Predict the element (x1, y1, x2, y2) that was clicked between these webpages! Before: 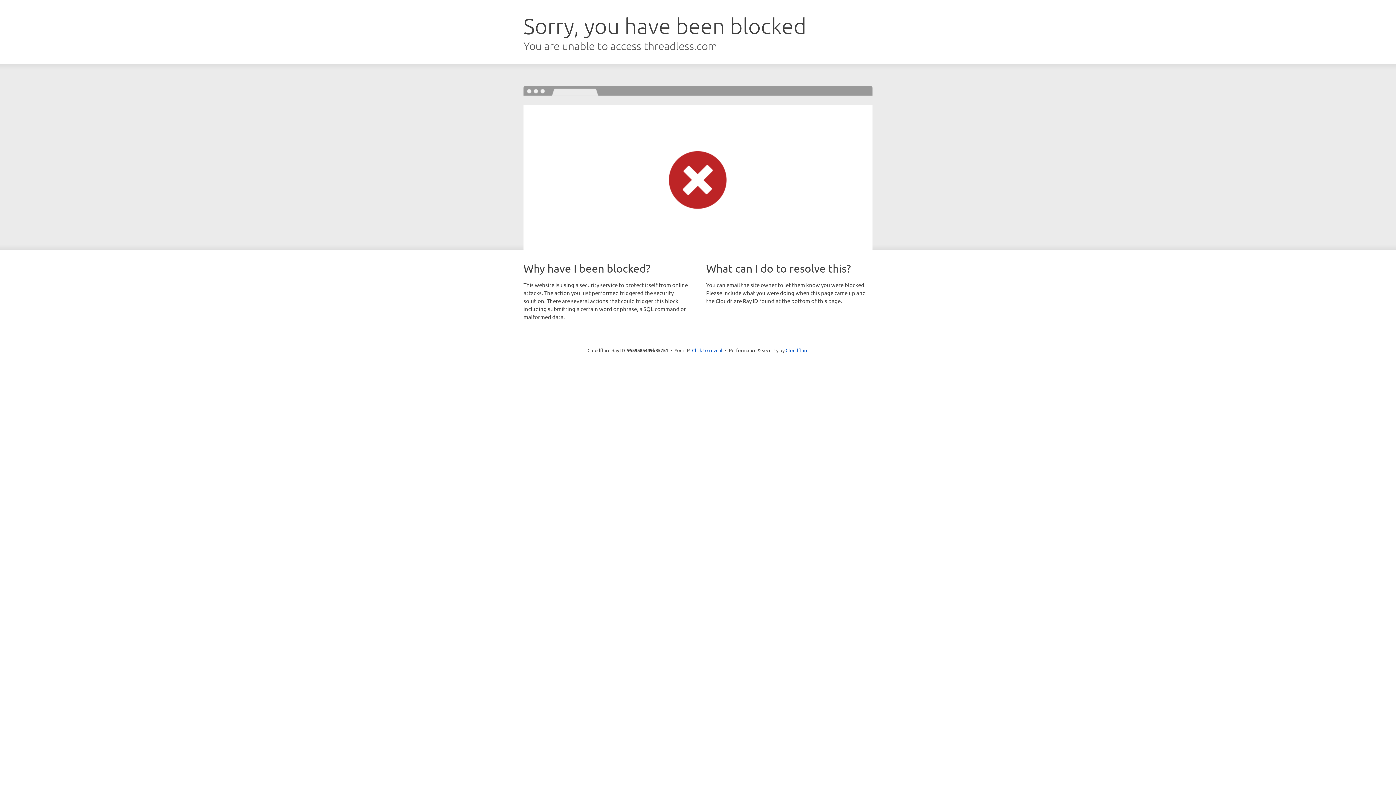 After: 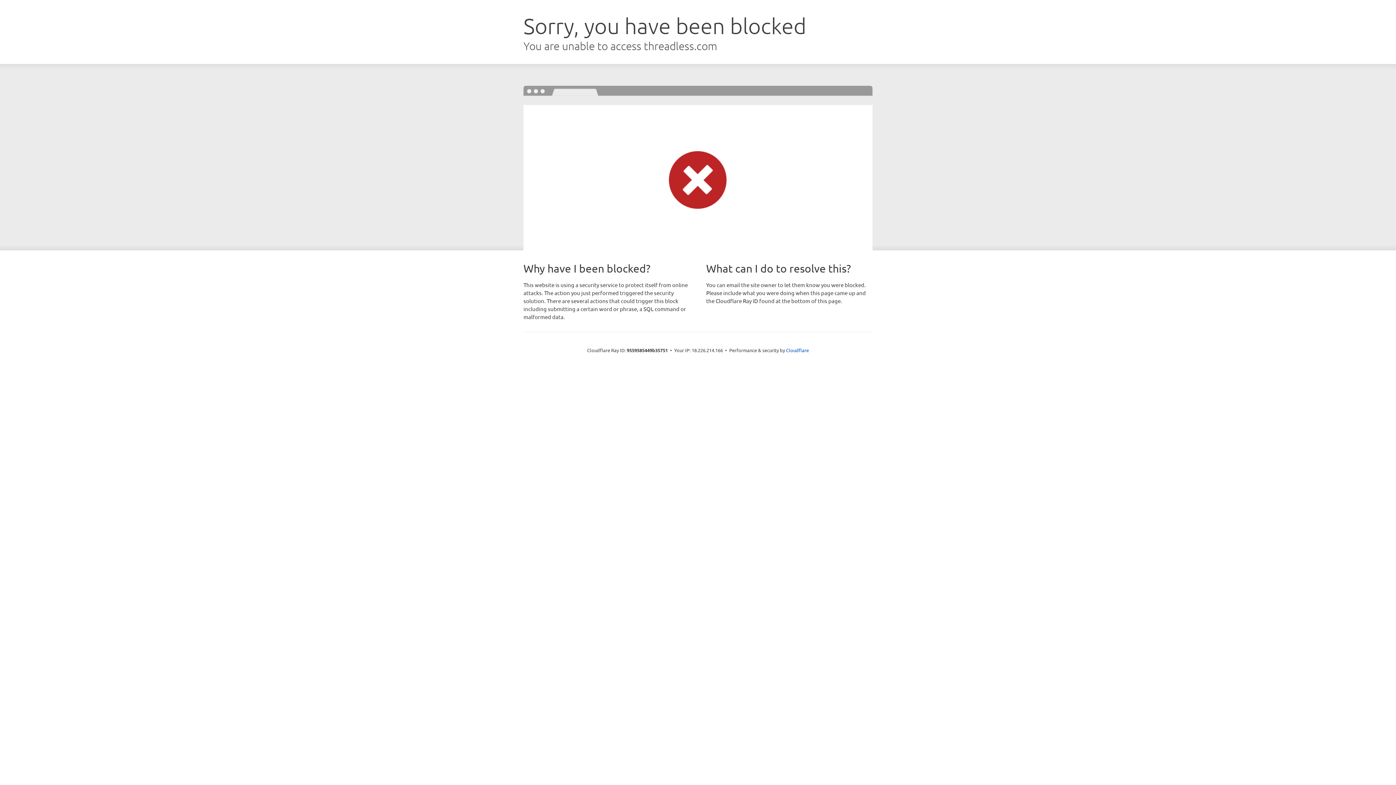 Action: bbox: (692, 346, 722, 353) label: Click to reveal